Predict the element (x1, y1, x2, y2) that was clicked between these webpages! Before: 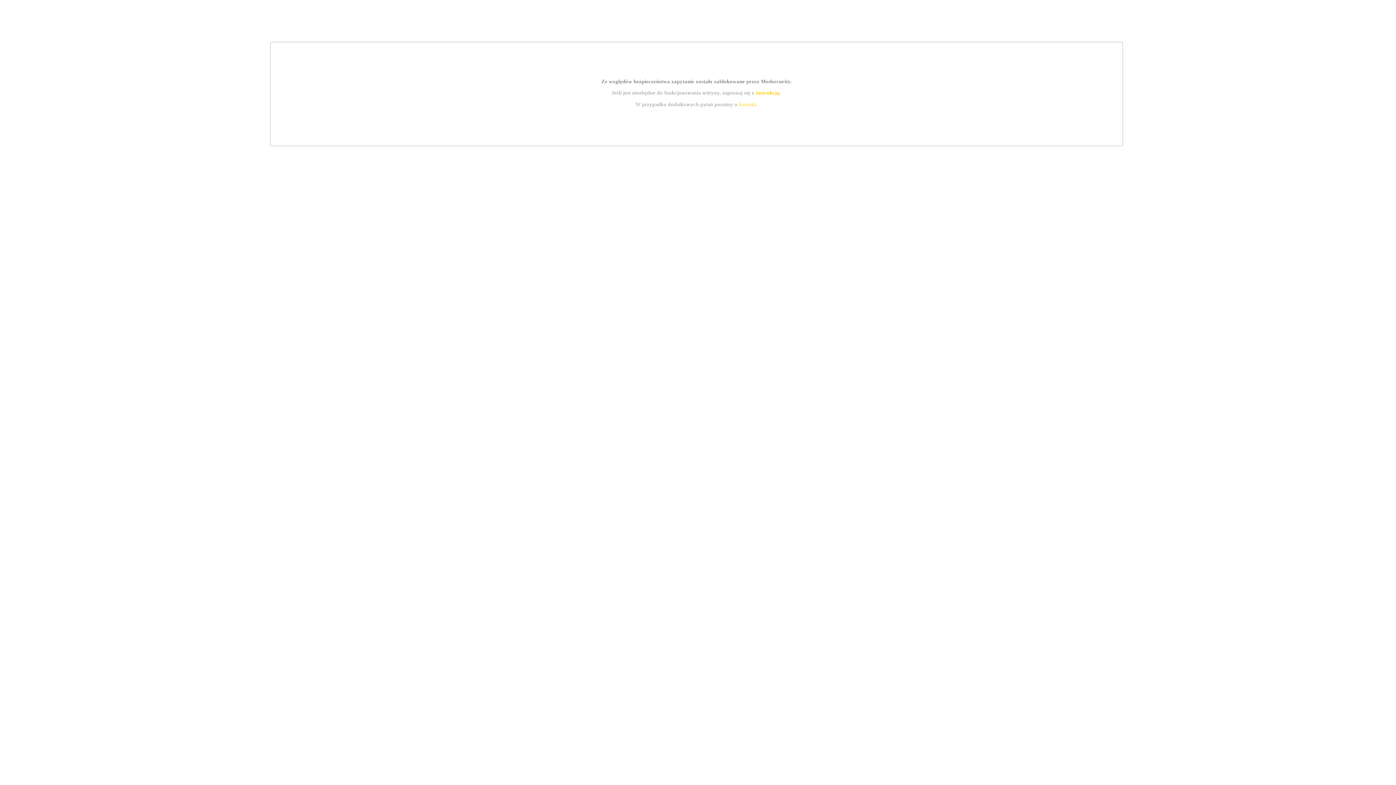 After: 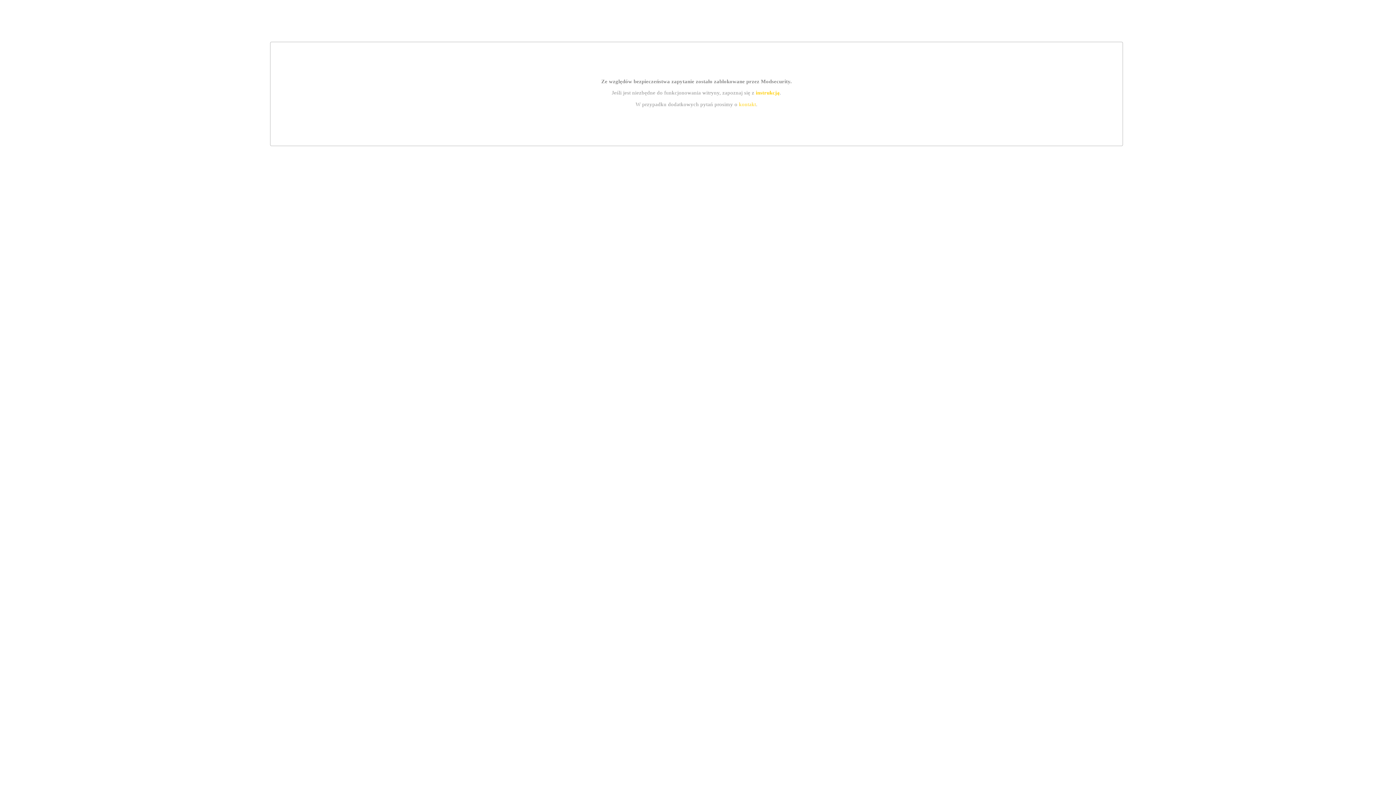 Action: label: kontakt bbox: (739, 101, 756, 107)